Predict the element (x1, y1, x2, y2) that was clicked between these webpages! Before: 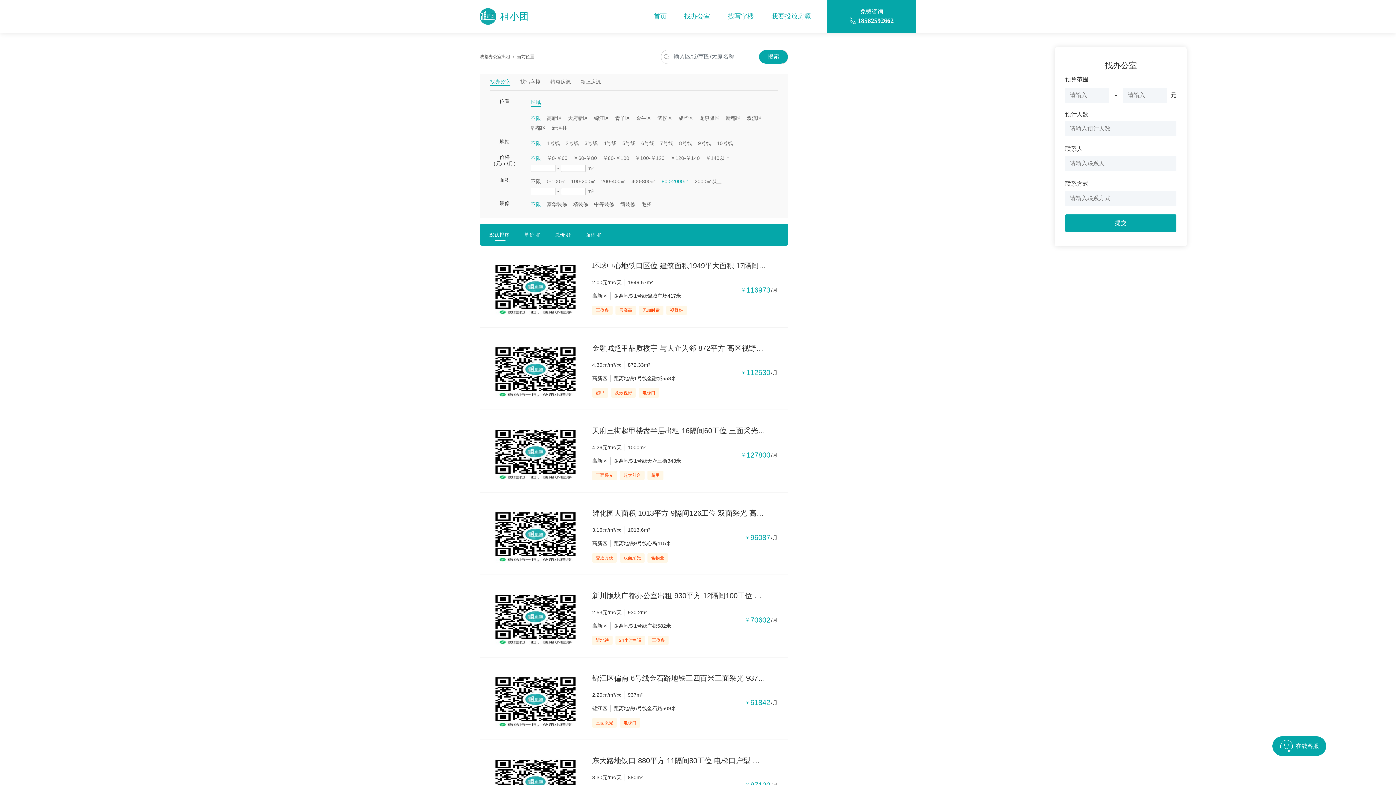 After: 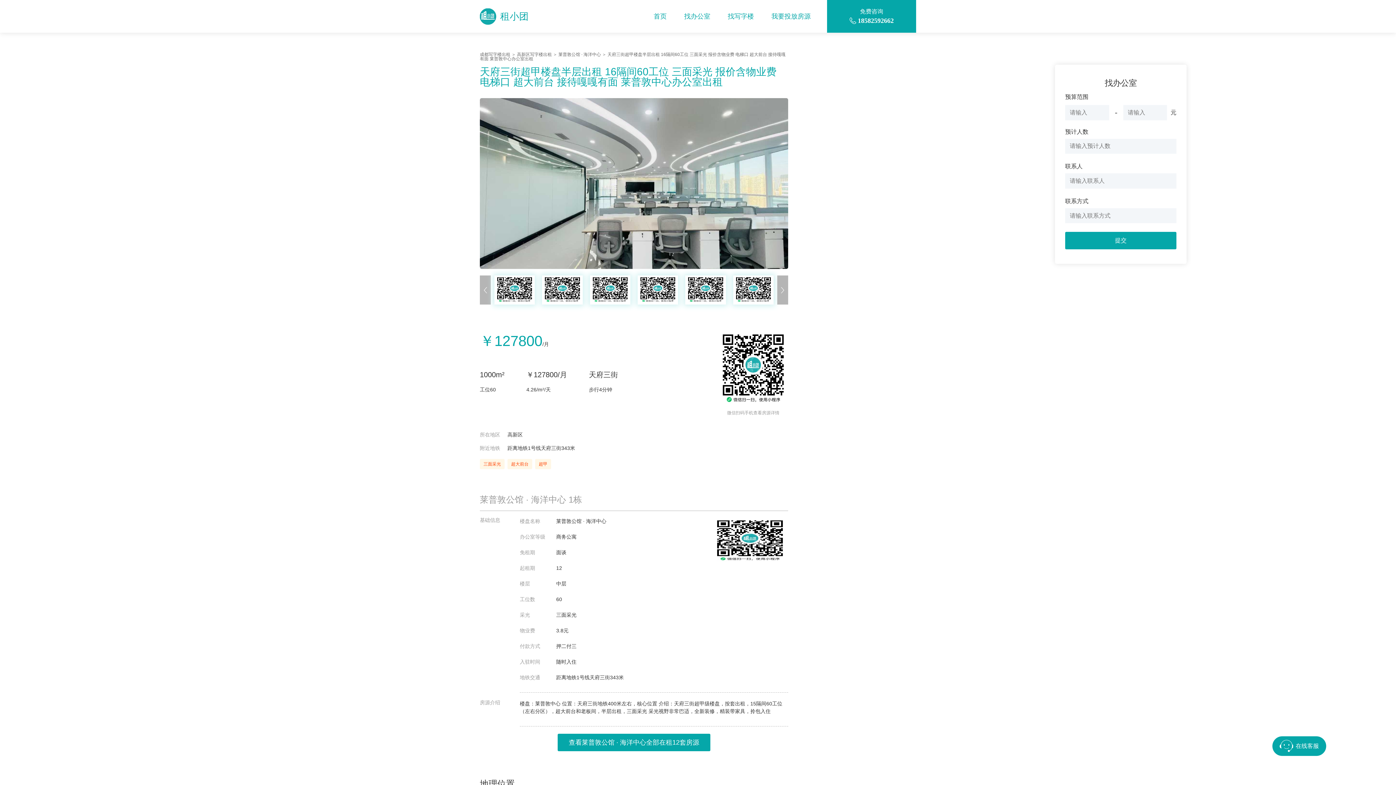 Action: bbox: (480, 418, 788, 492) label:  
天府三街超甲楼盘半层出租 16隔间60工位 三面采光 报价含物业费 电梯口 超大前台 接待嘎嘎有面 莱普敦中心办公室出租
4.26元/m²/天
1000m²
高新区
距离地铁1号线天府三街343米
三面采光
超大前台
超甲
￥
127800
/月